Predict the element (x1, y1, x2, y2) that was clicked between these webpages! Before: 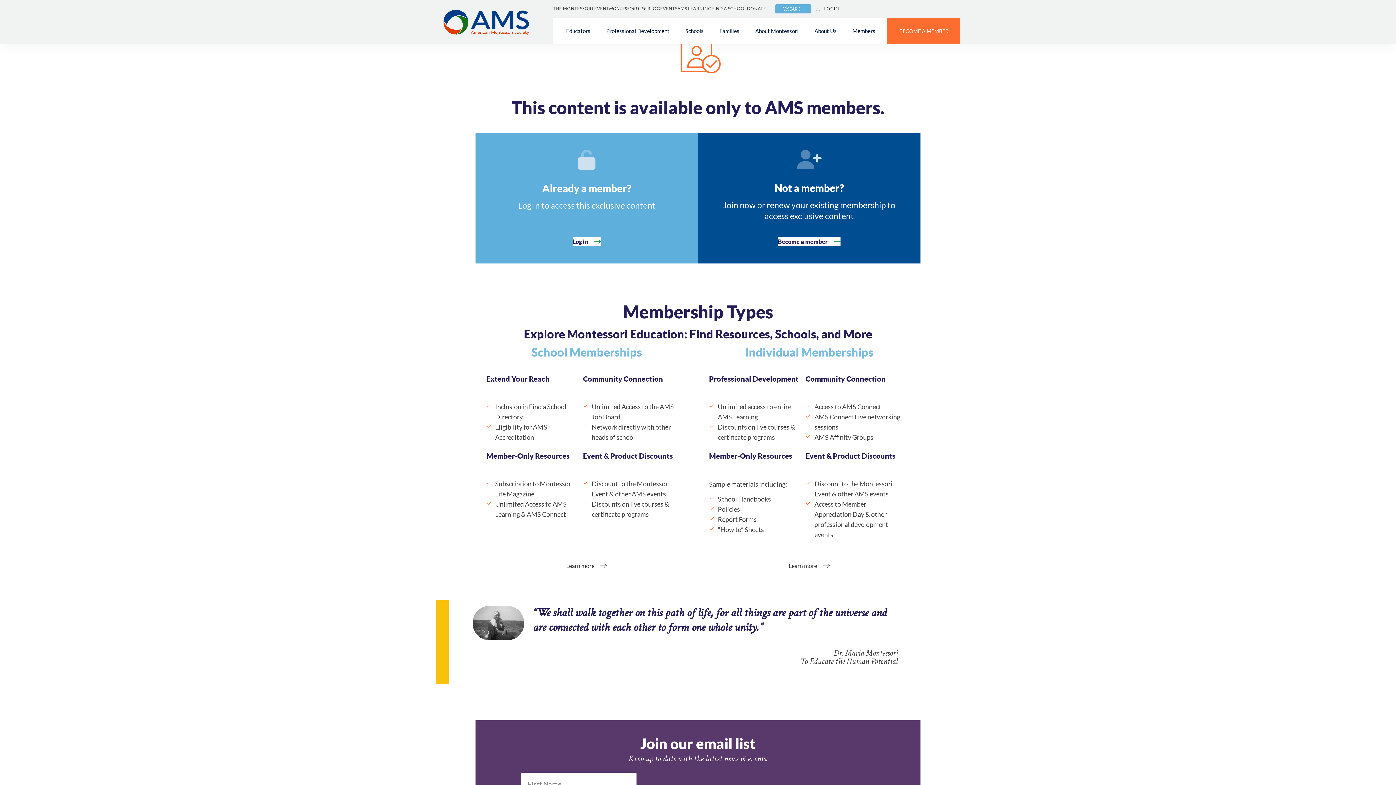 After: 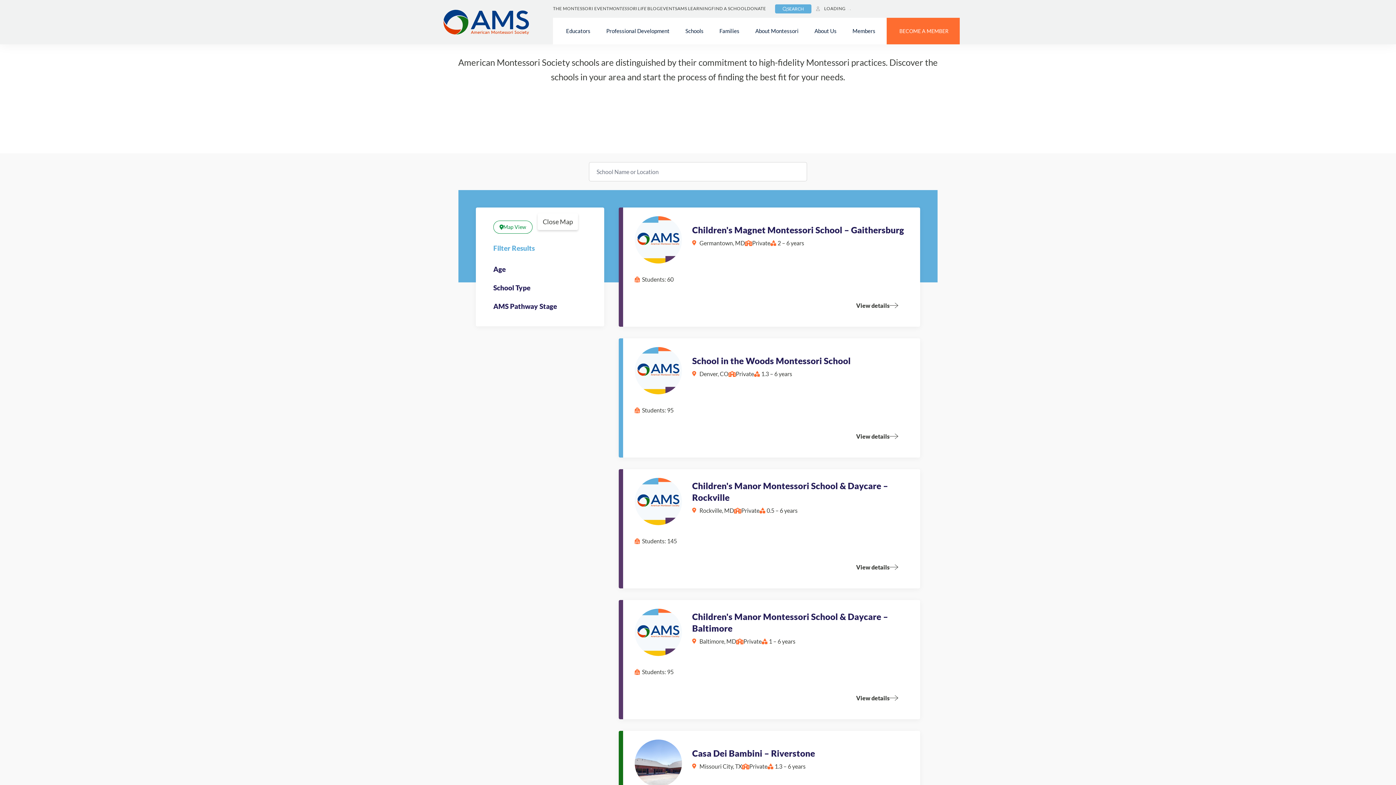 Action: label: FIND A SCHOOL bbox: (711, 0, 747, 17)